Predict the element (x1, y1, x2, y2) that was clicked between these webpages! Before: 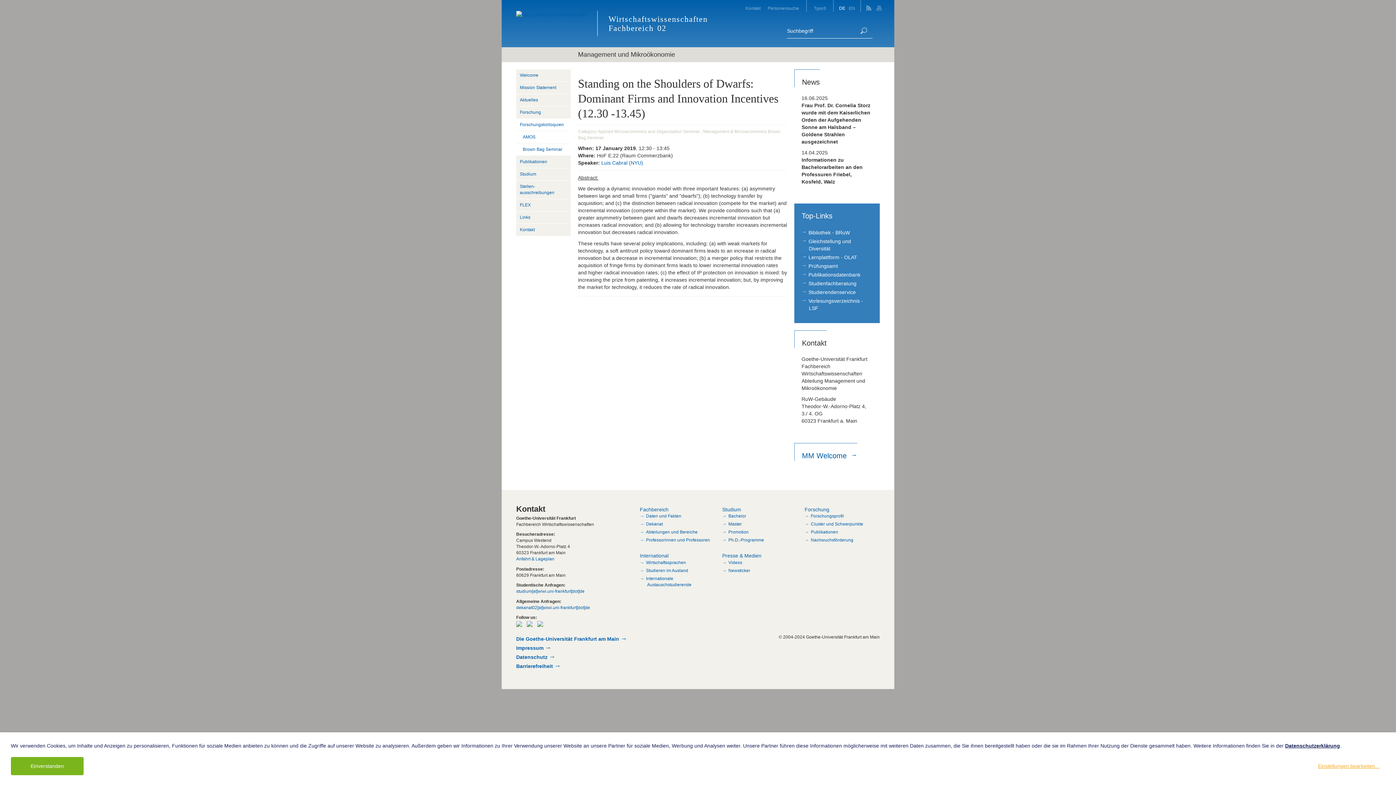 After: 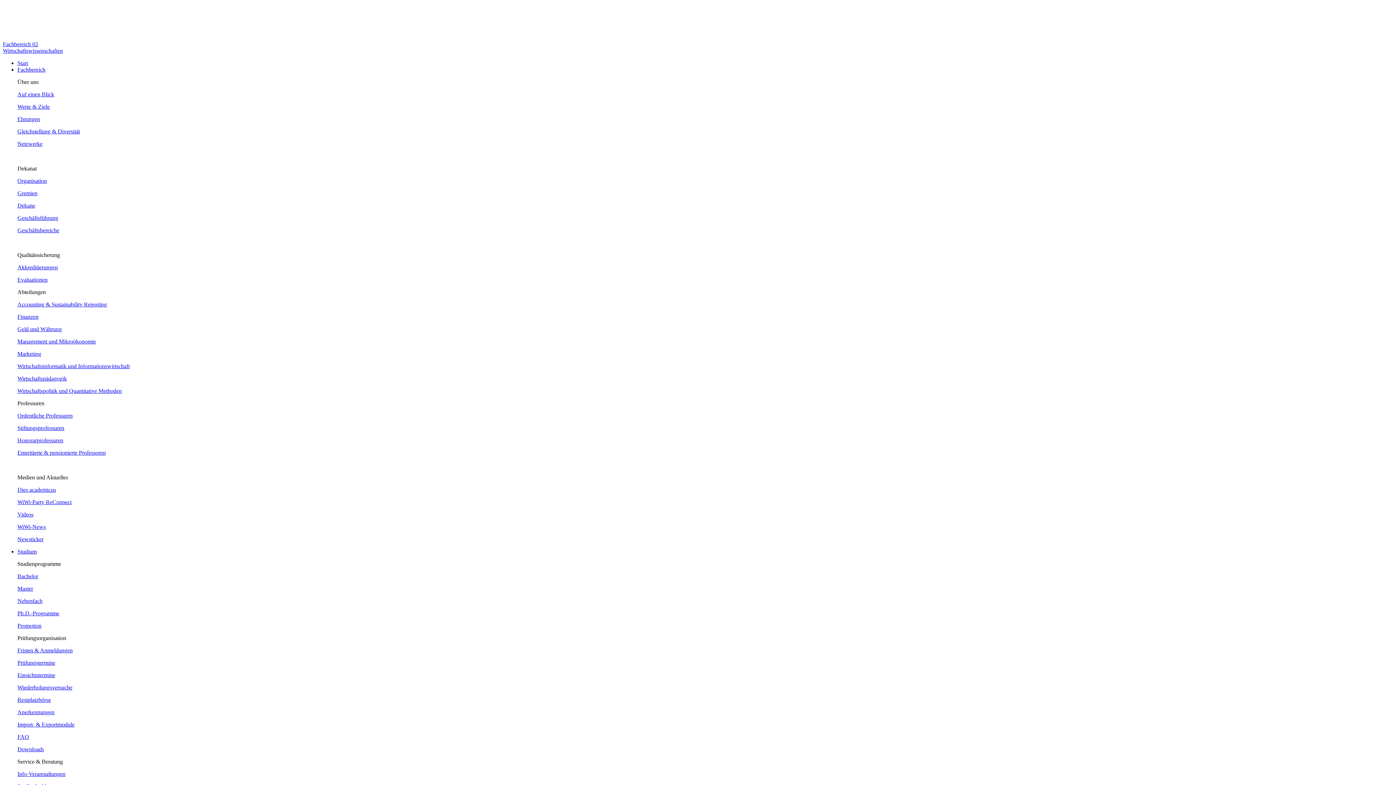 Action: bbox: (516, 556, 554, 561) label: Anfahrt & Lageplan